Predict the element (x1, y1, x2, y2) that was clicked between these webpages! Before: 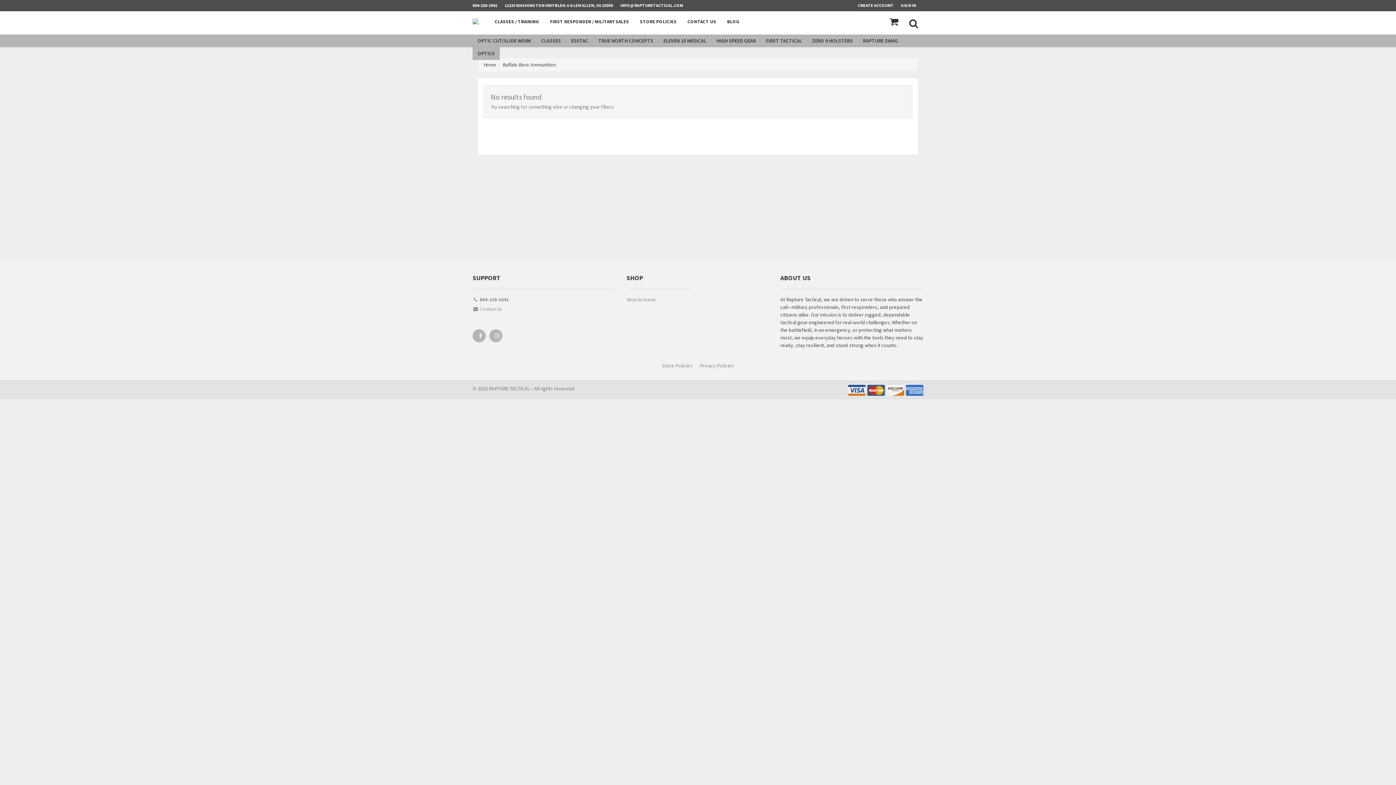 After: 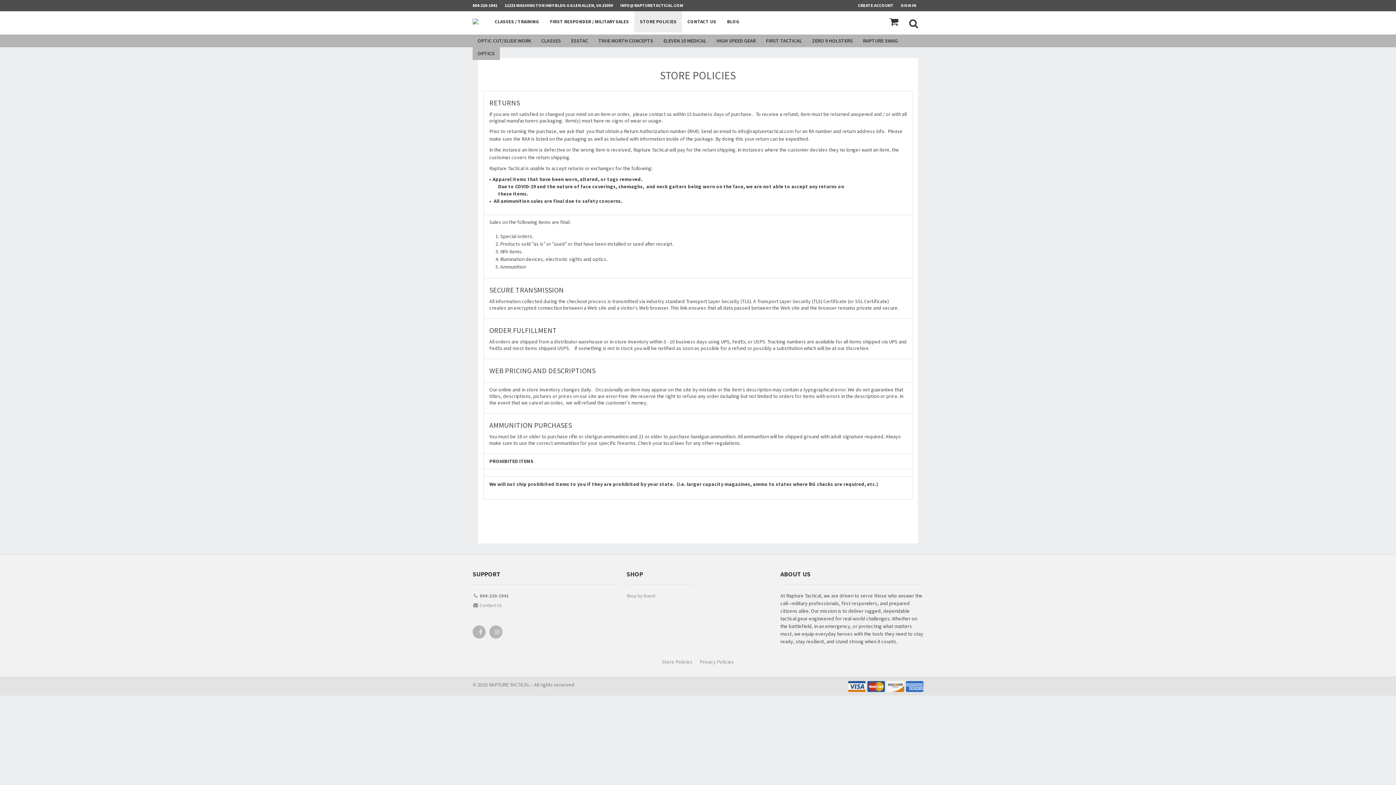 Action: bbox: (662, 362, 692, 369) label: Store Policies